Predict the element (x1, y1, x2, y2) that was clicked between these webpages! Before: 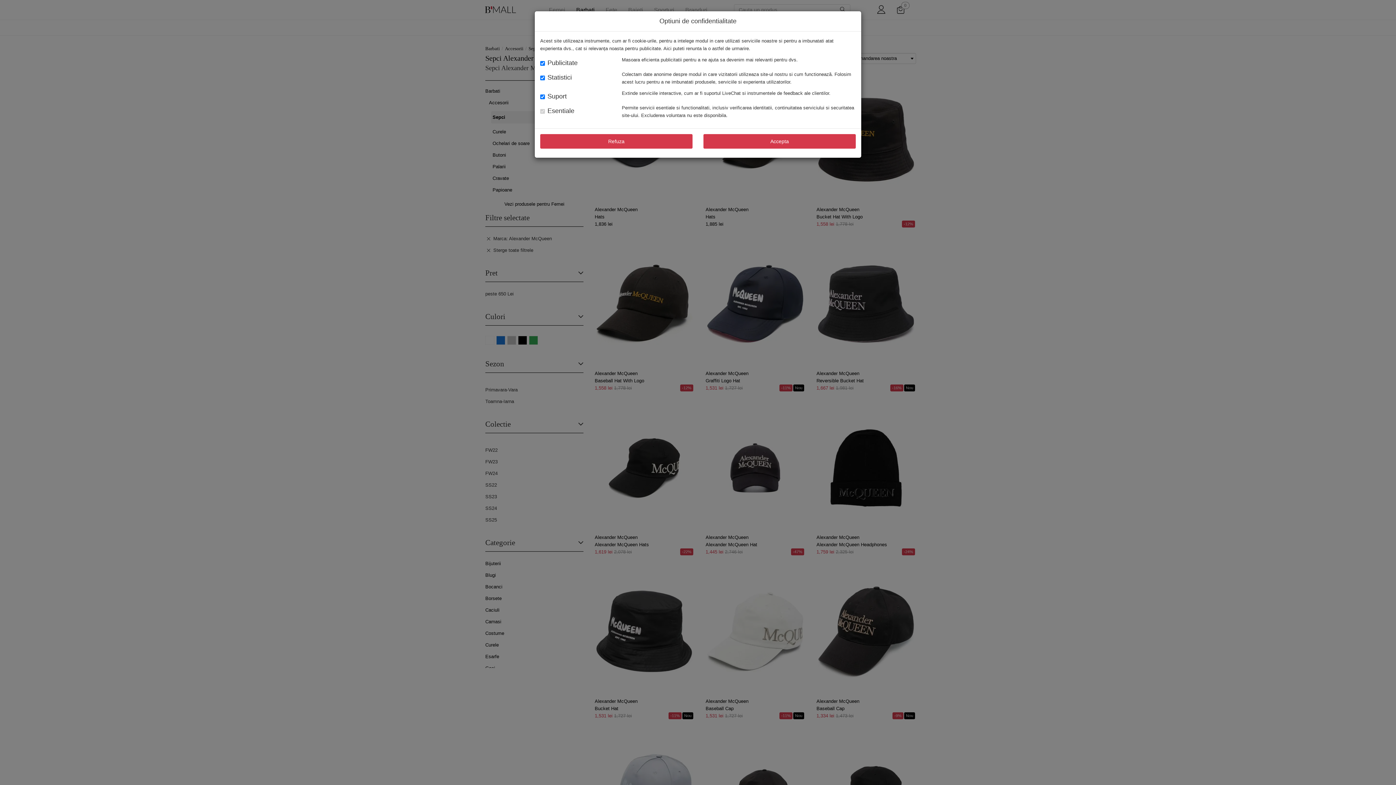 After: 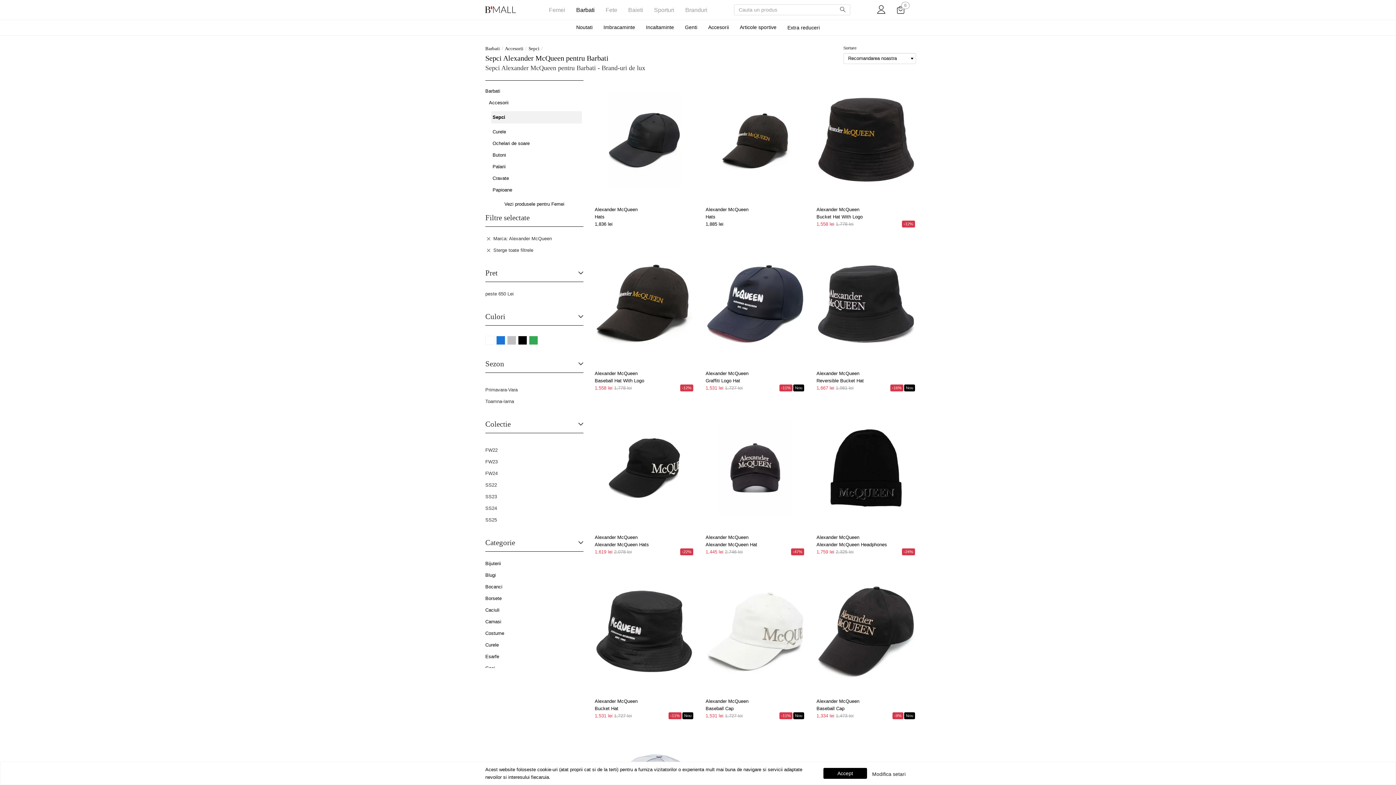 Action: bbox: (540, 134, 692, 148) label: Refuza